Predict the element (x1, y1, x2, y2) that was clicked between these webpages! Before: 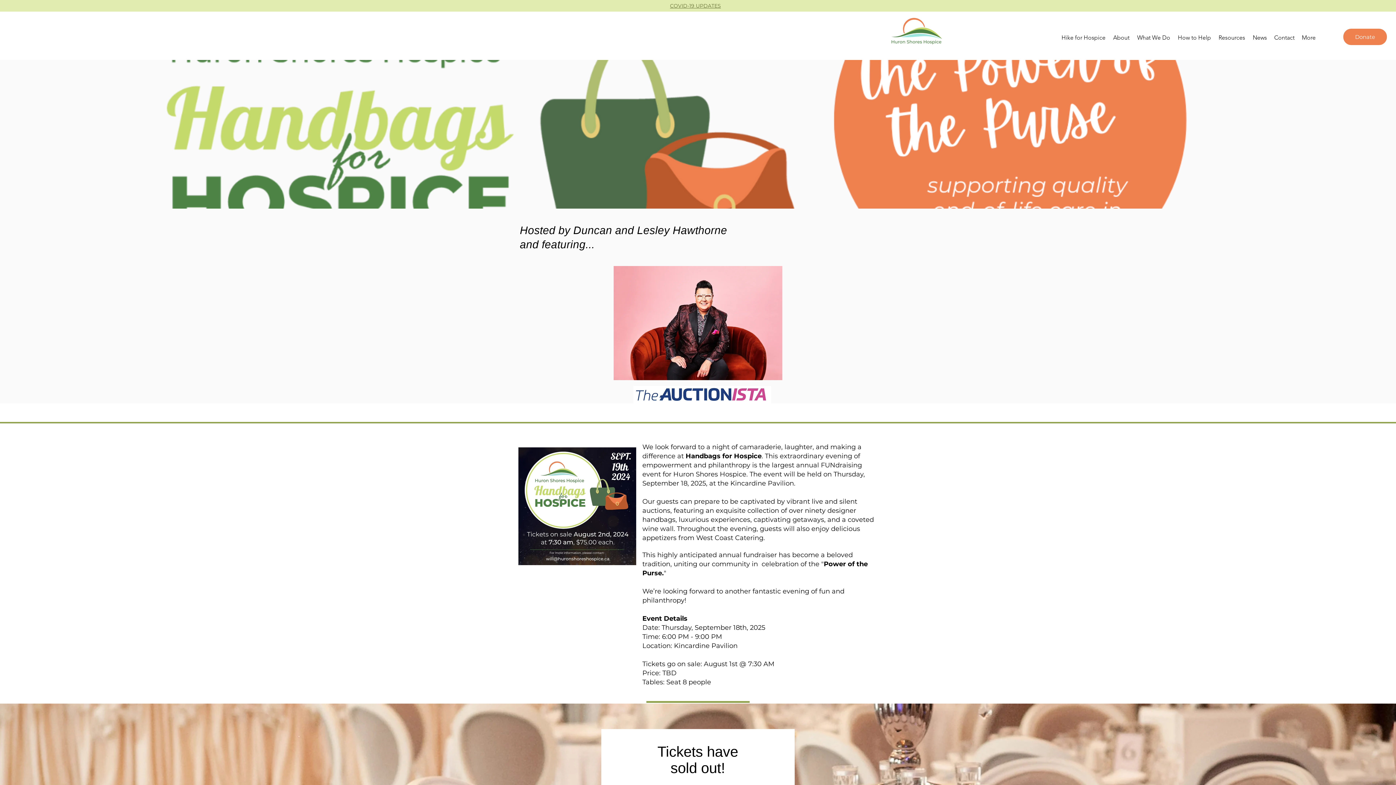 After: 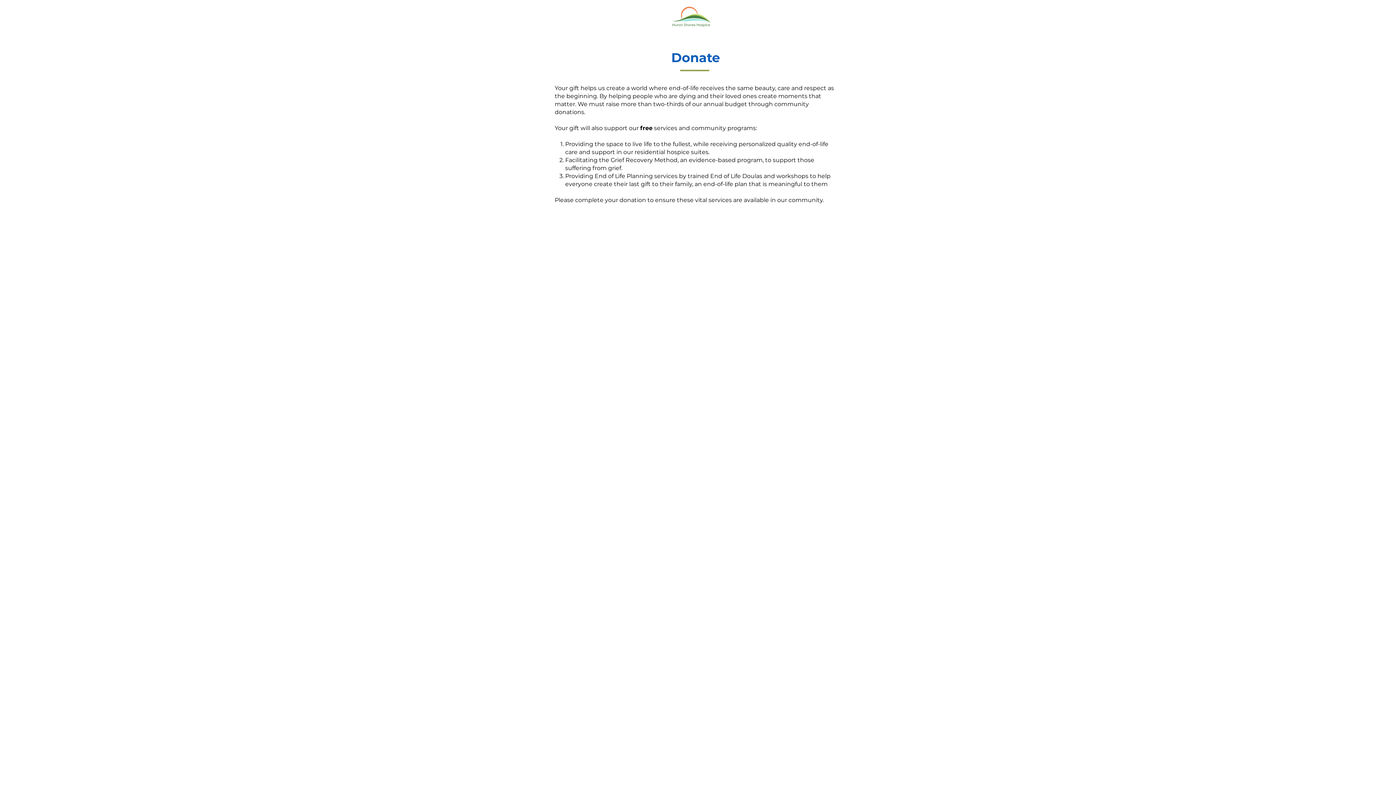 Action: bbox: (1343, 28, 1387, 45) label: Donate